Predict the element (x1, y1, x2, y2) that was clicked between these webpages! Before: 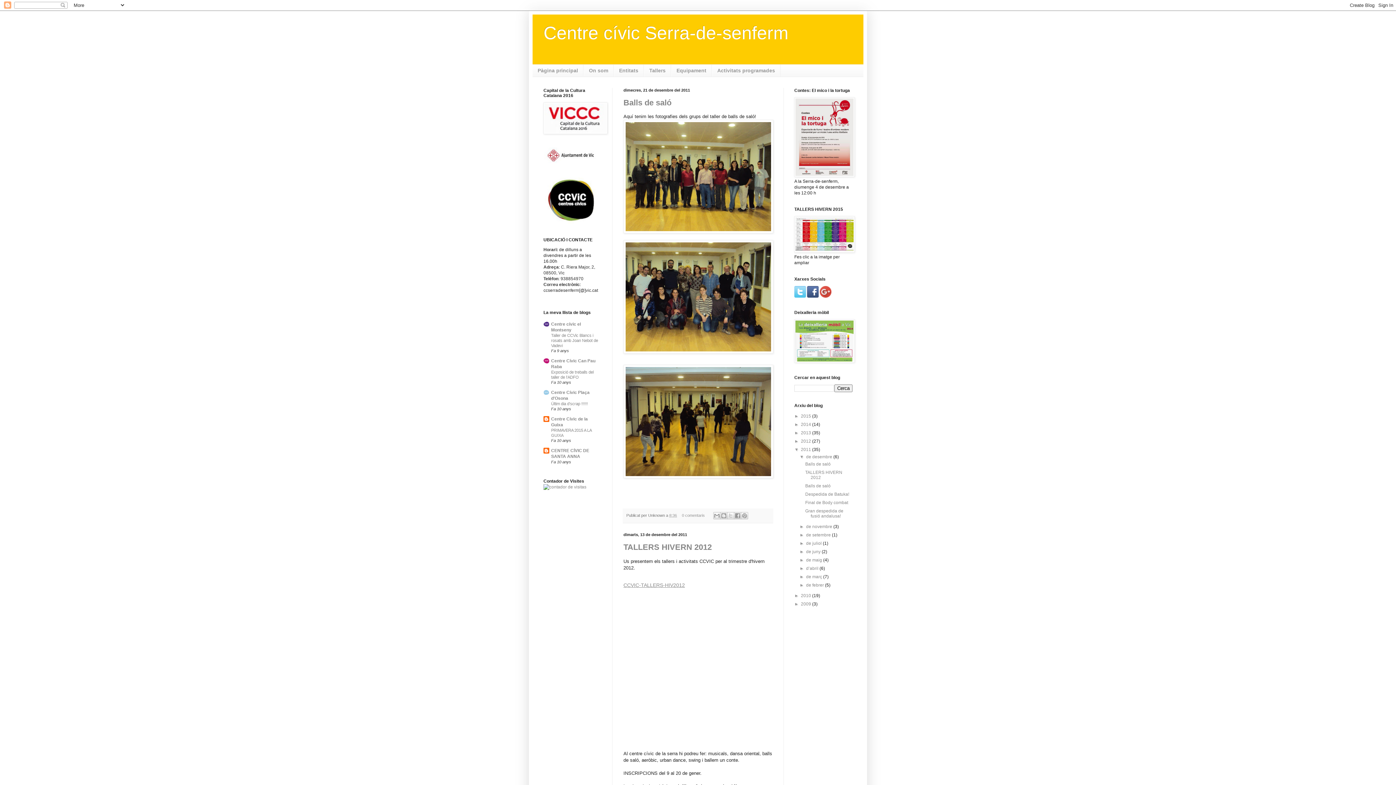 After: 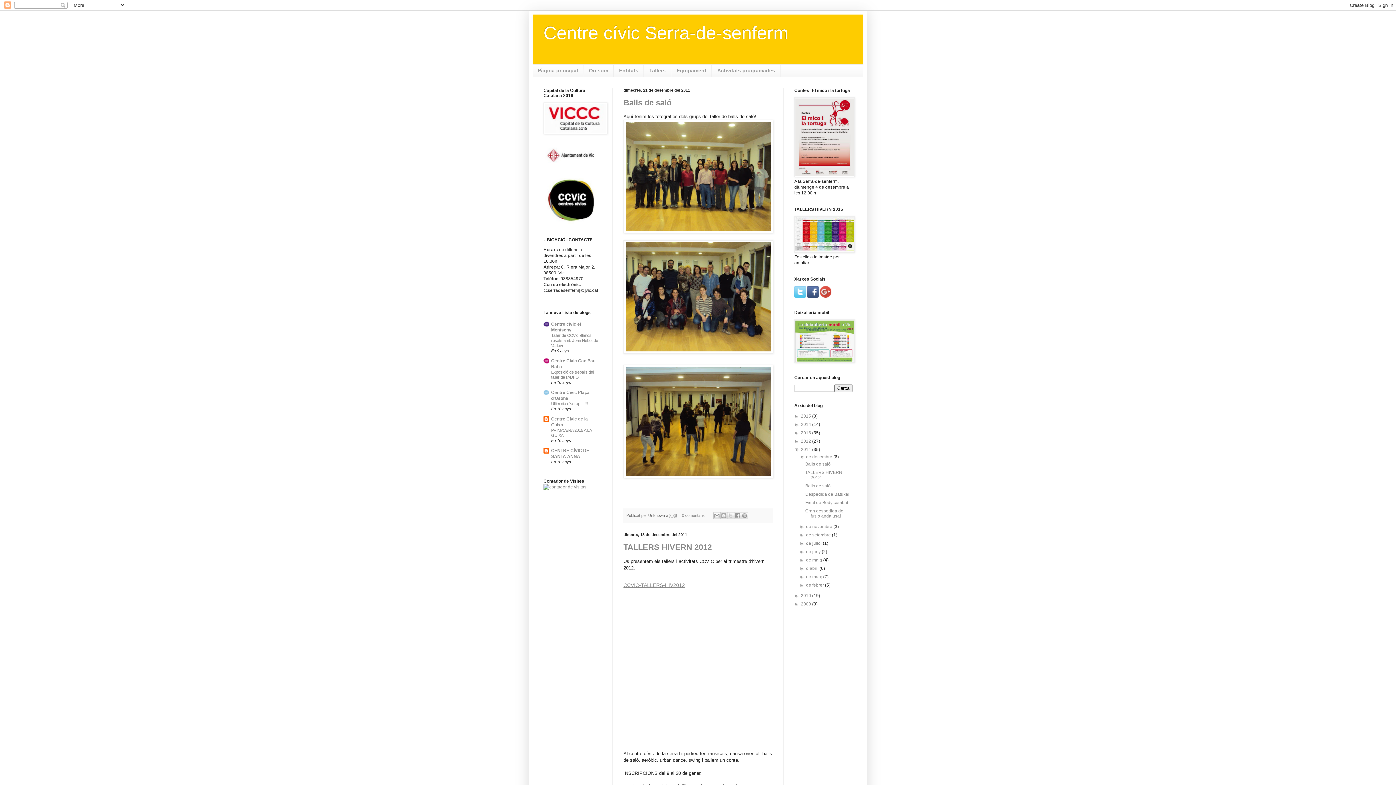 Action: label: 2011  bbox: (801, 447, 812, 452)